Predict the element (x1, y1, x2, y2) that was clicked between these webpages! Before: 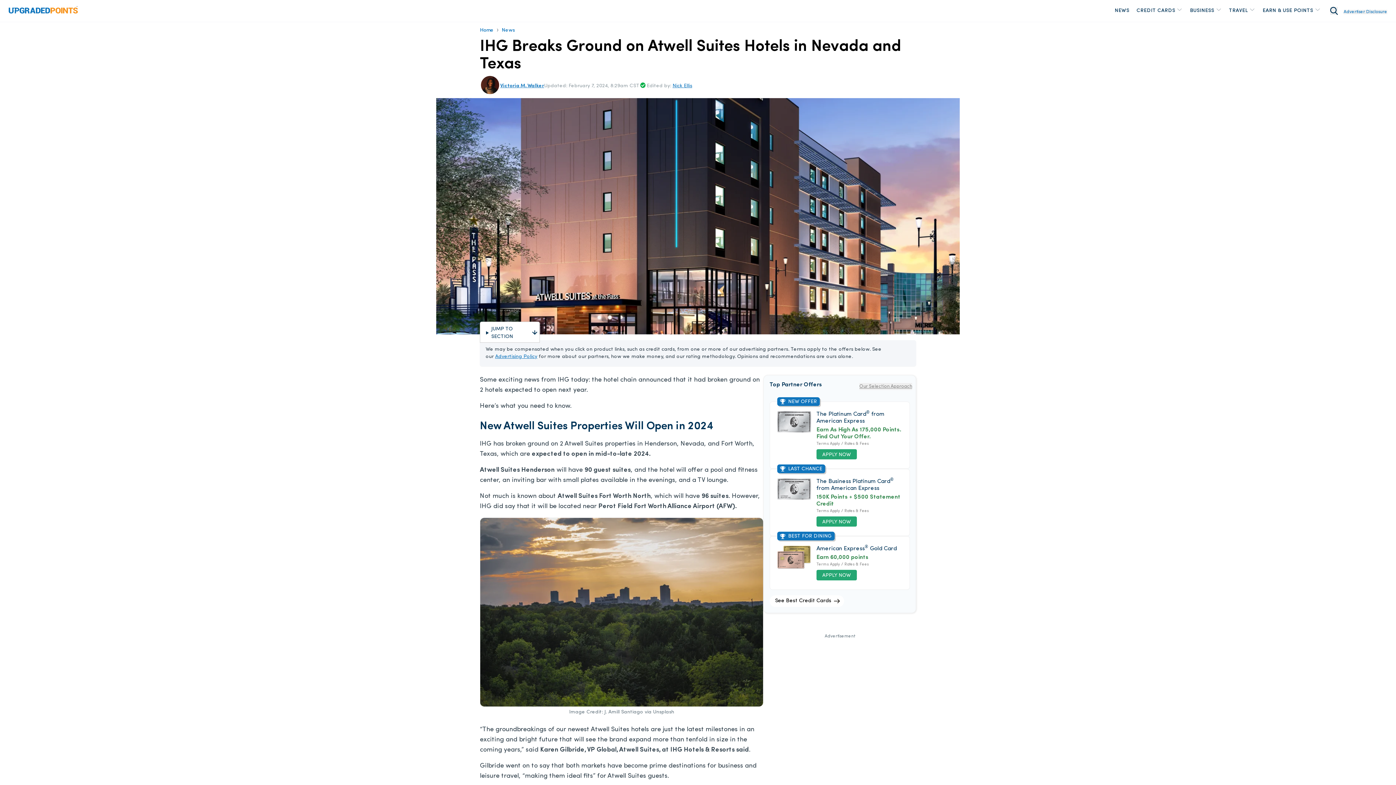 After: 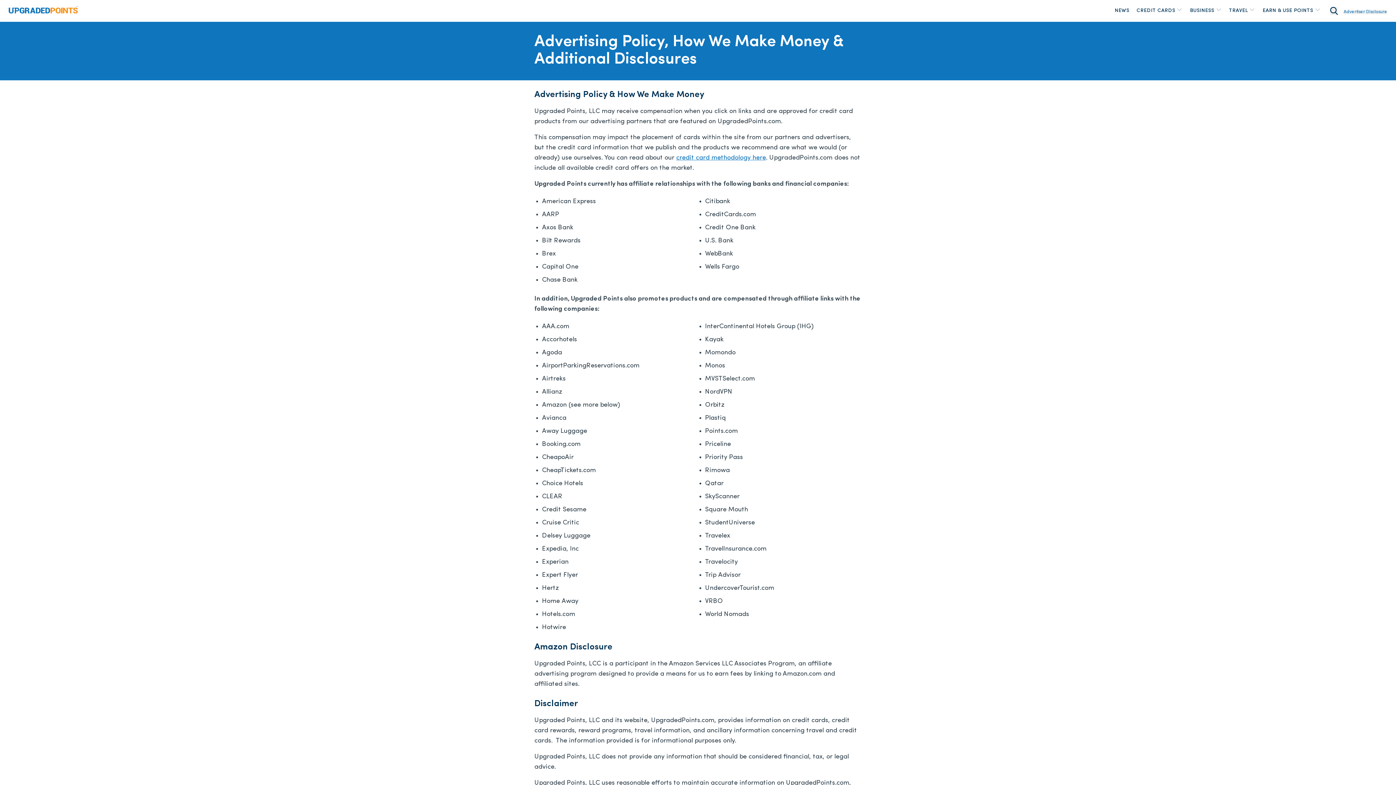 Action: bbox: (495, 354, 537, 359) label: Advertising Policy